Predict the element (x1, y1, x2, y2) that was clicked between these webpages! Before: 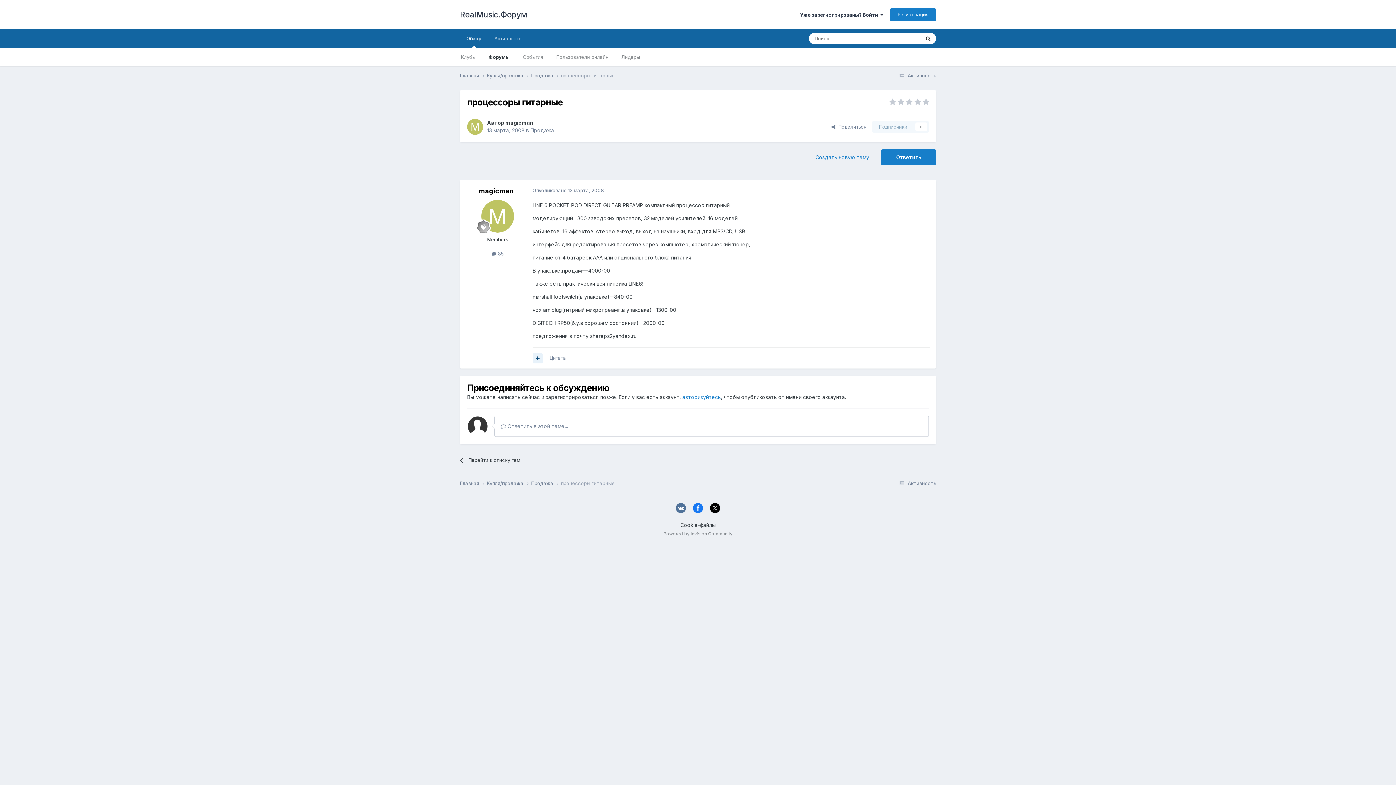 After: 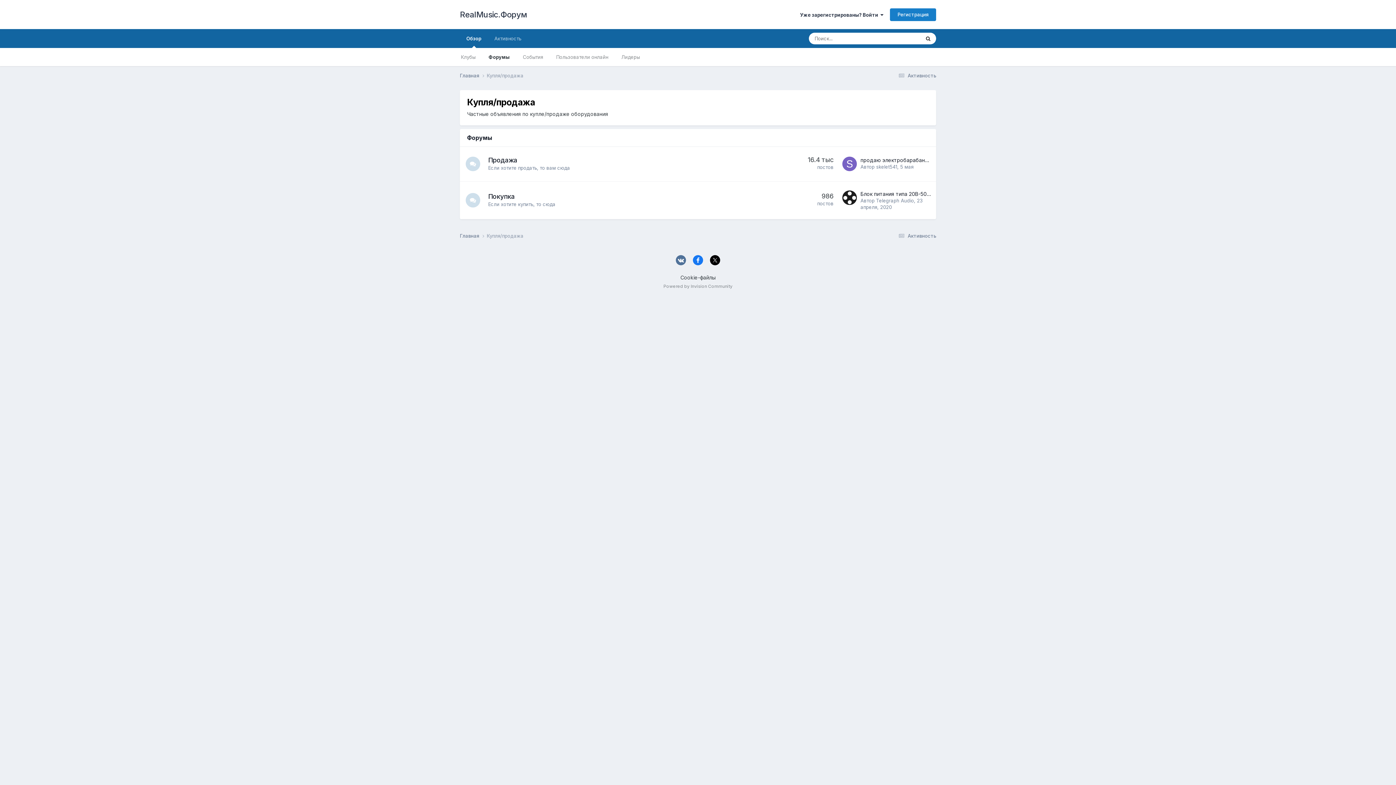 Action: bbox: (486, 480, 531, 487) label: Купля/продажа 